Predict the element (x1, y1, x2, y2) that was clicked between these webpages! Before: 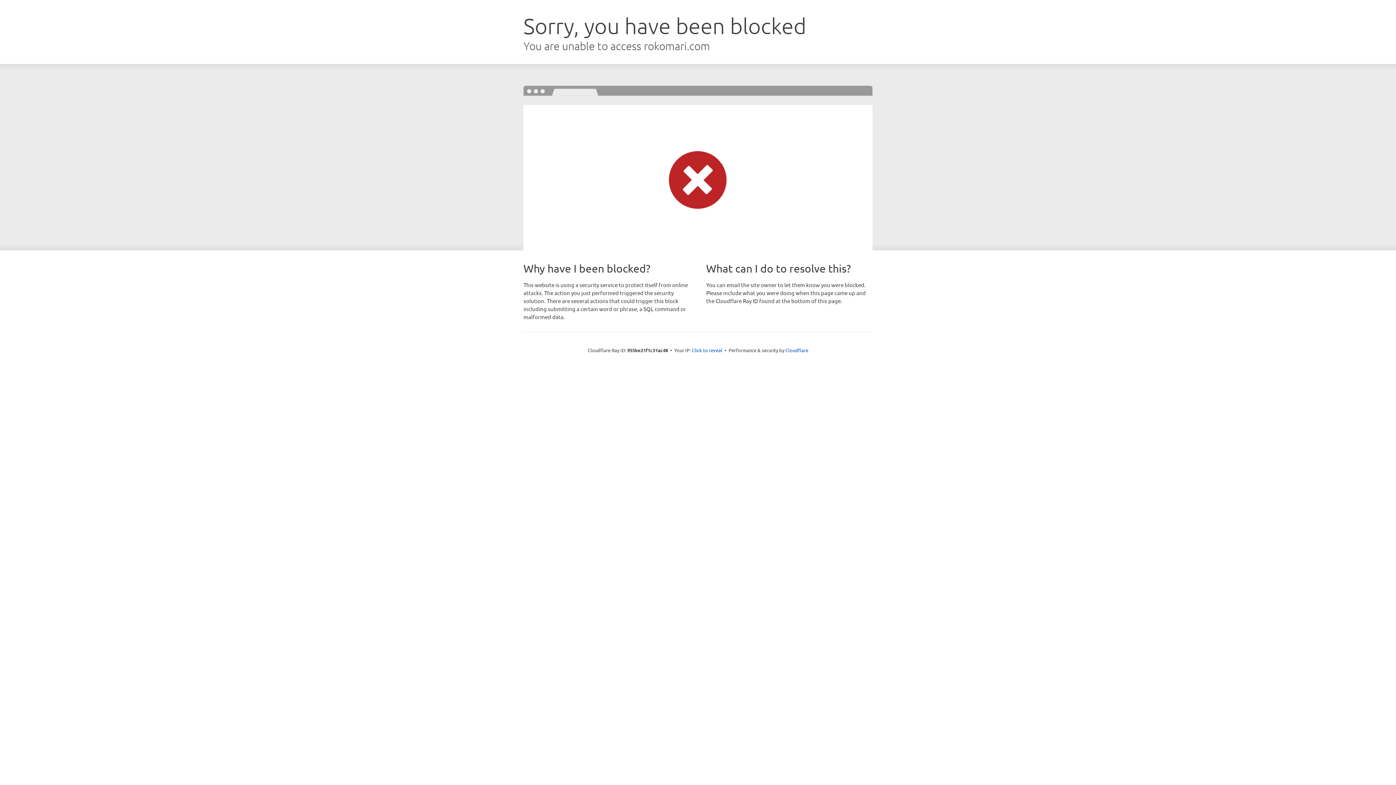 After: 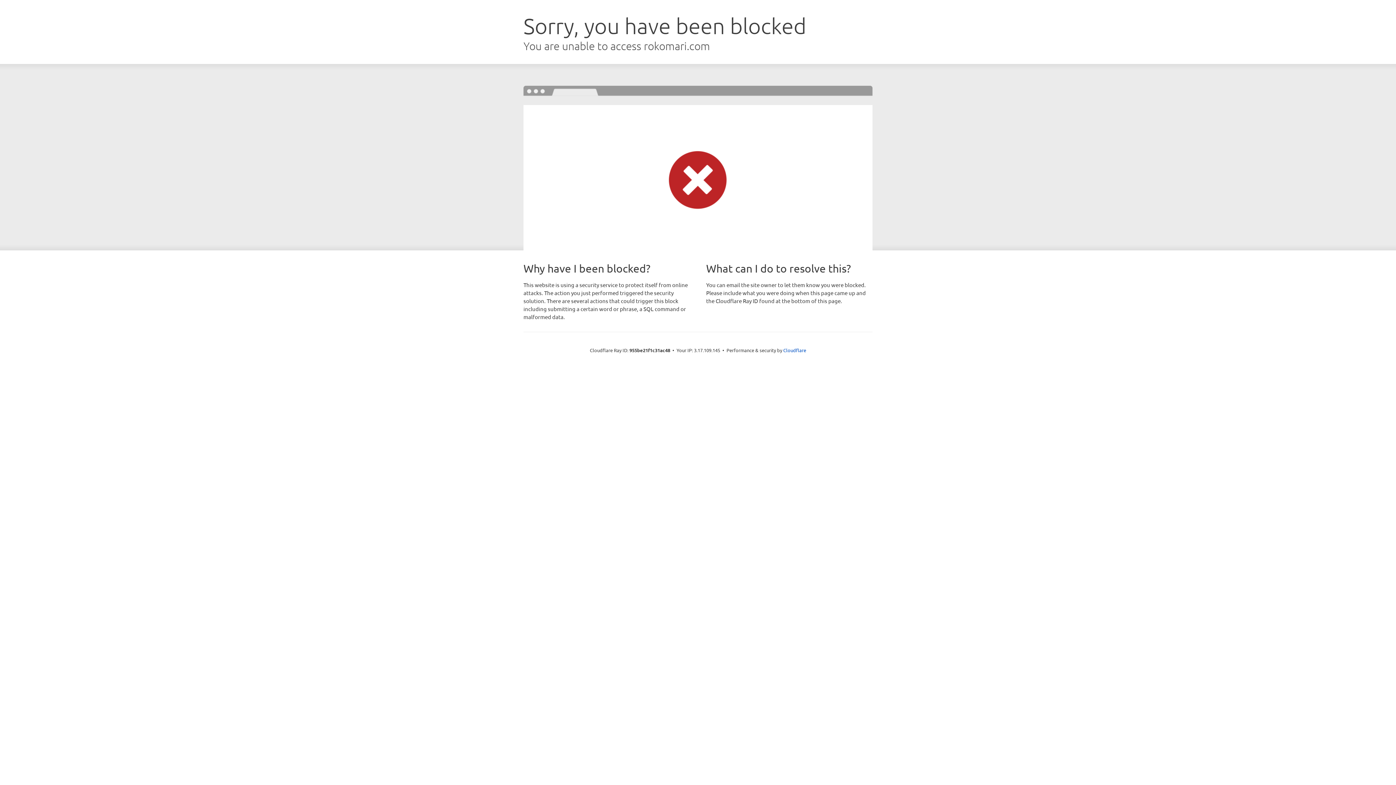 Action: label: Click to reveal bbox: (692, 346, 722, 353)